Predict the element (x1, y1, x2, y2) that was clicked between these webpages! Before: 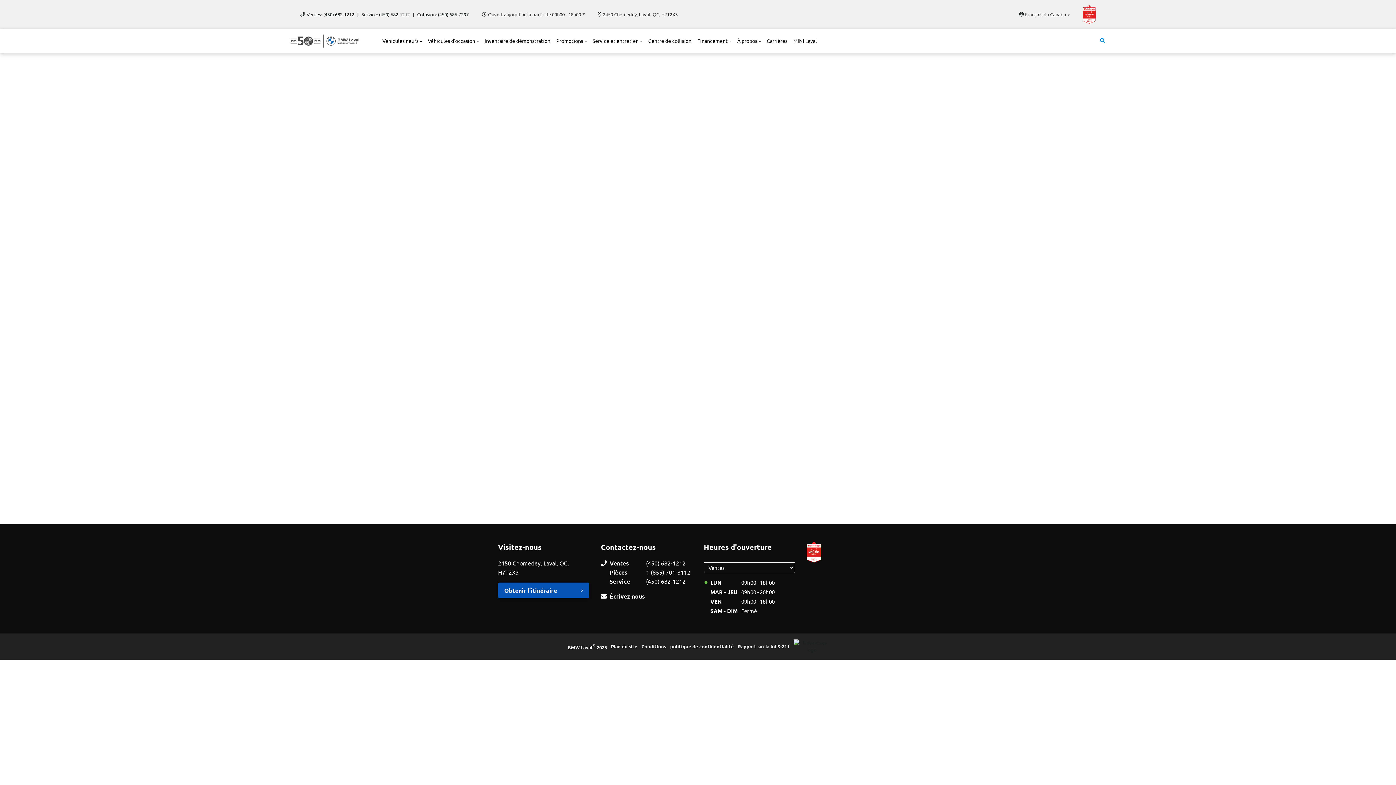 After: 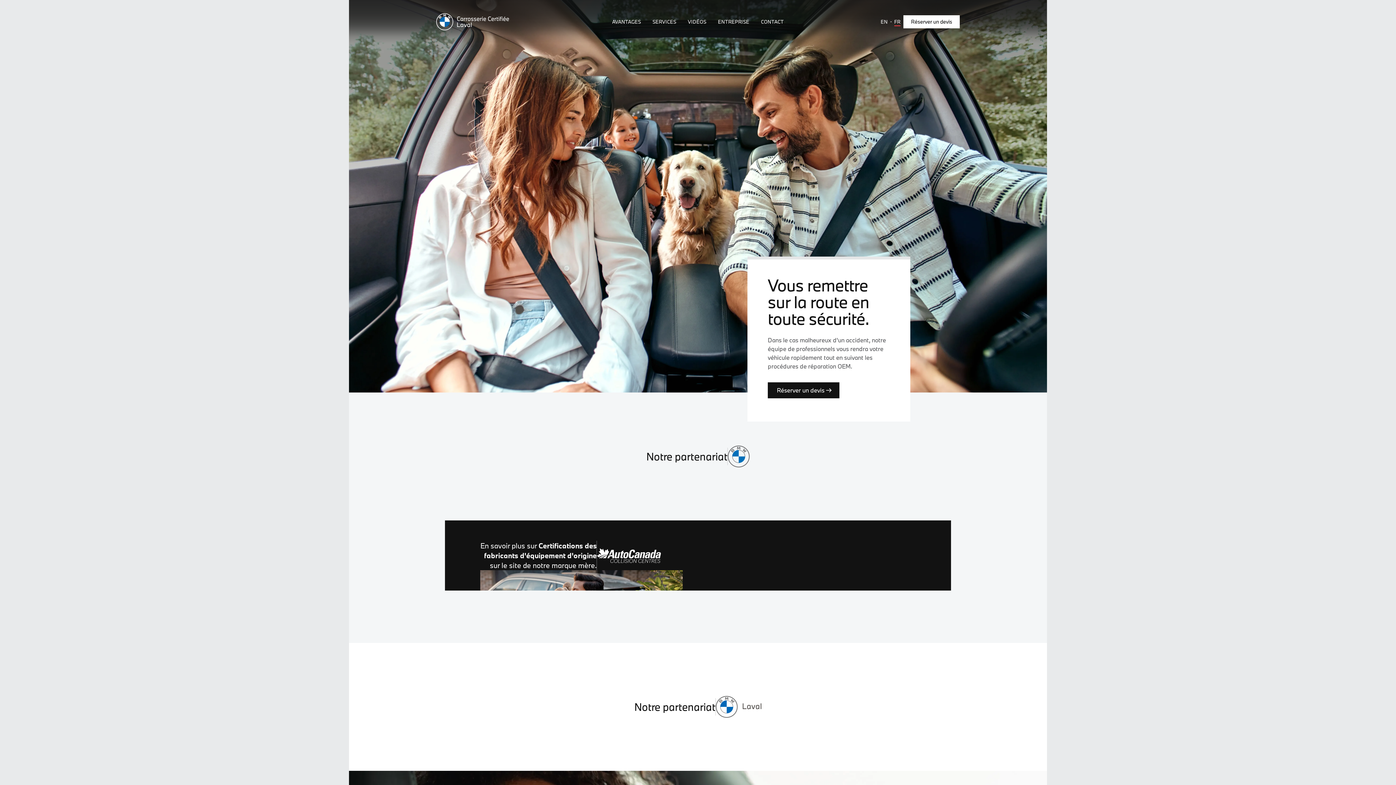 Action: bbox: (645, 32, 694, 49) label: Centre de collision